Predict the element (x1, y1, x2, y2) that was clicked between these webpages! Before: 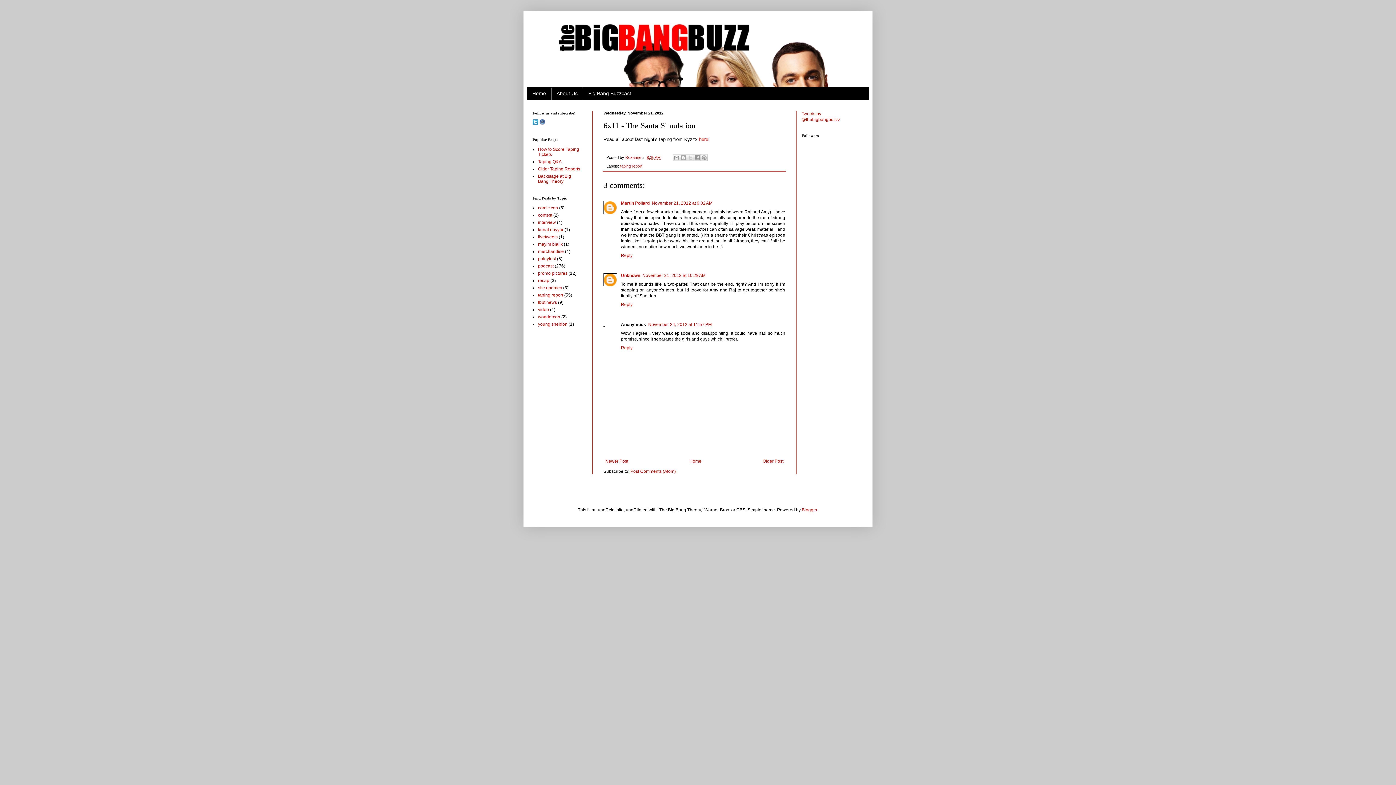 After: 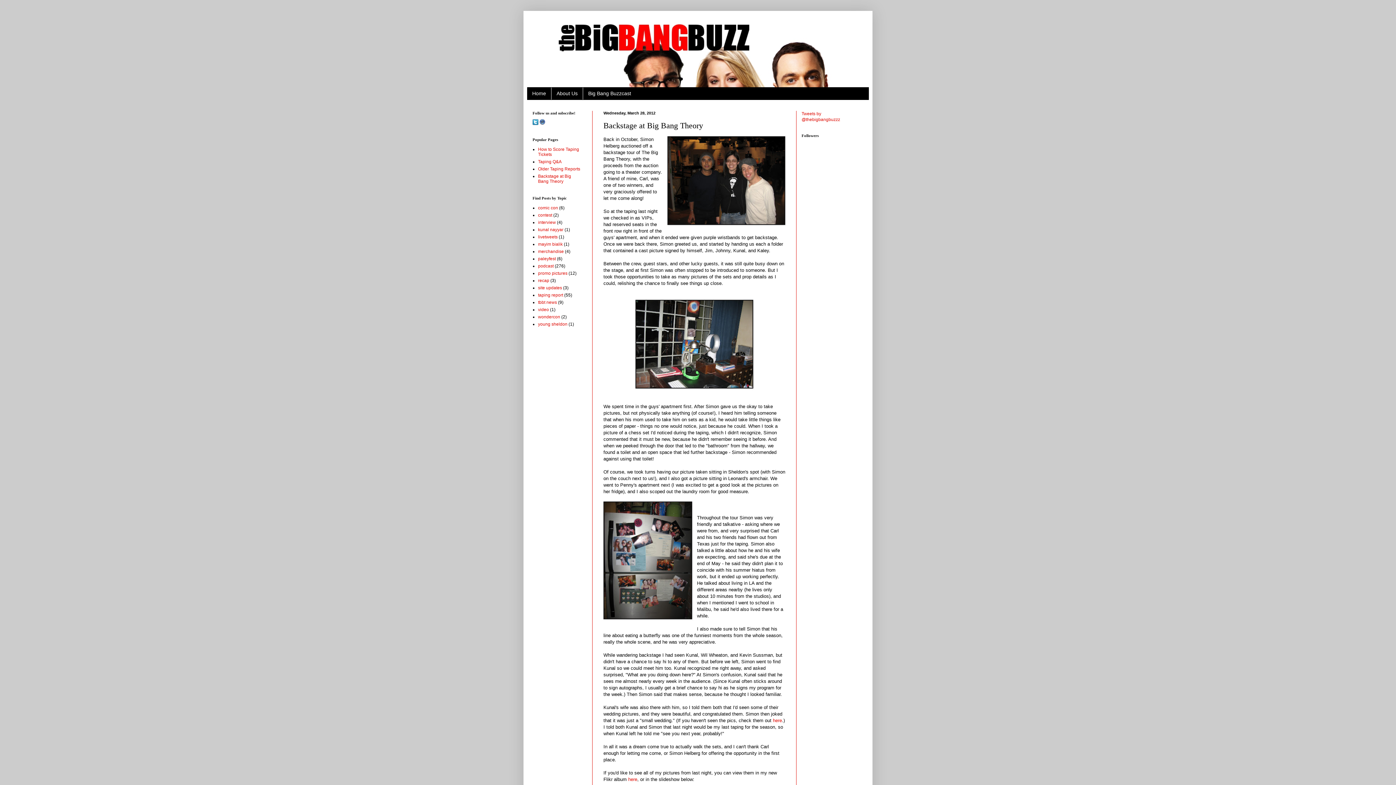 Action: label: Backstage at Big Bang Theory bbox: (538, 173, 571, 183)